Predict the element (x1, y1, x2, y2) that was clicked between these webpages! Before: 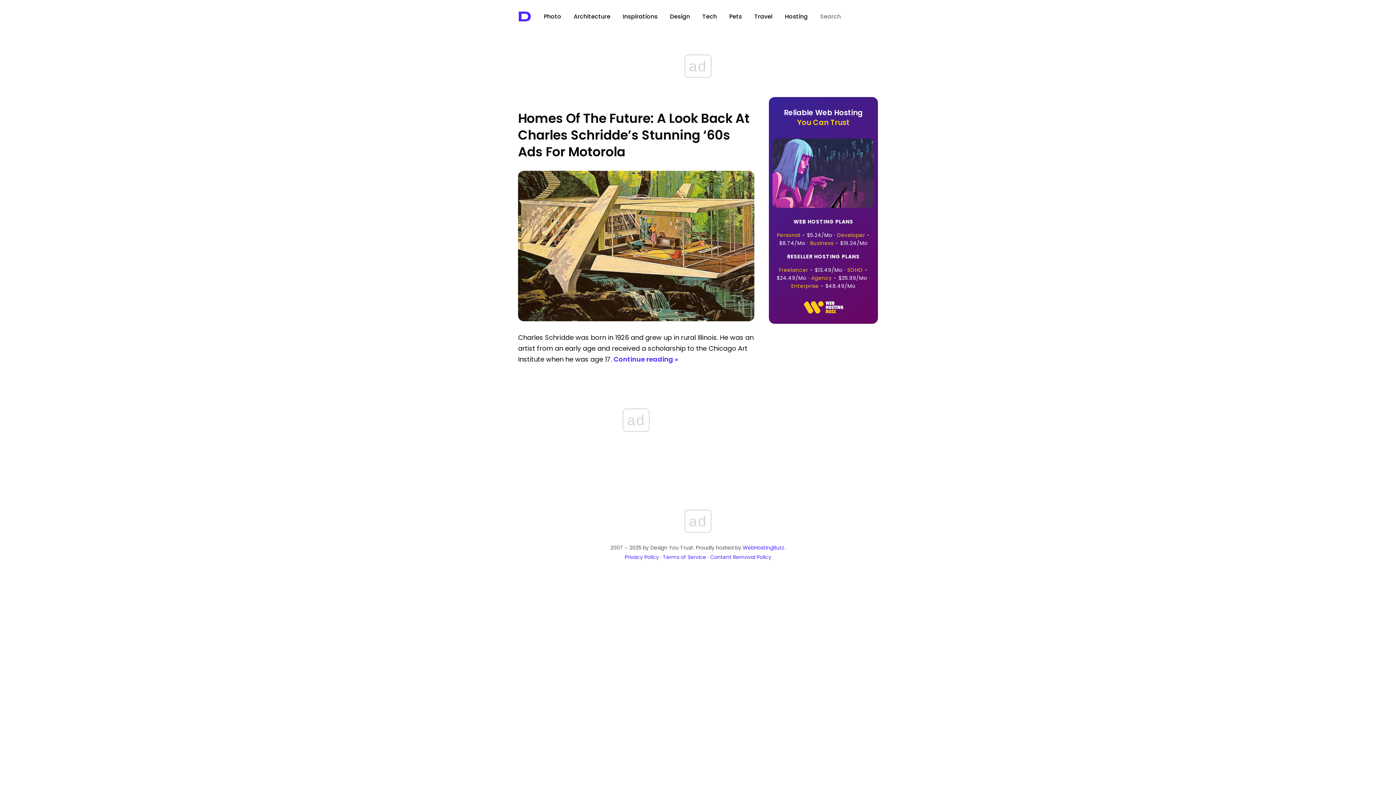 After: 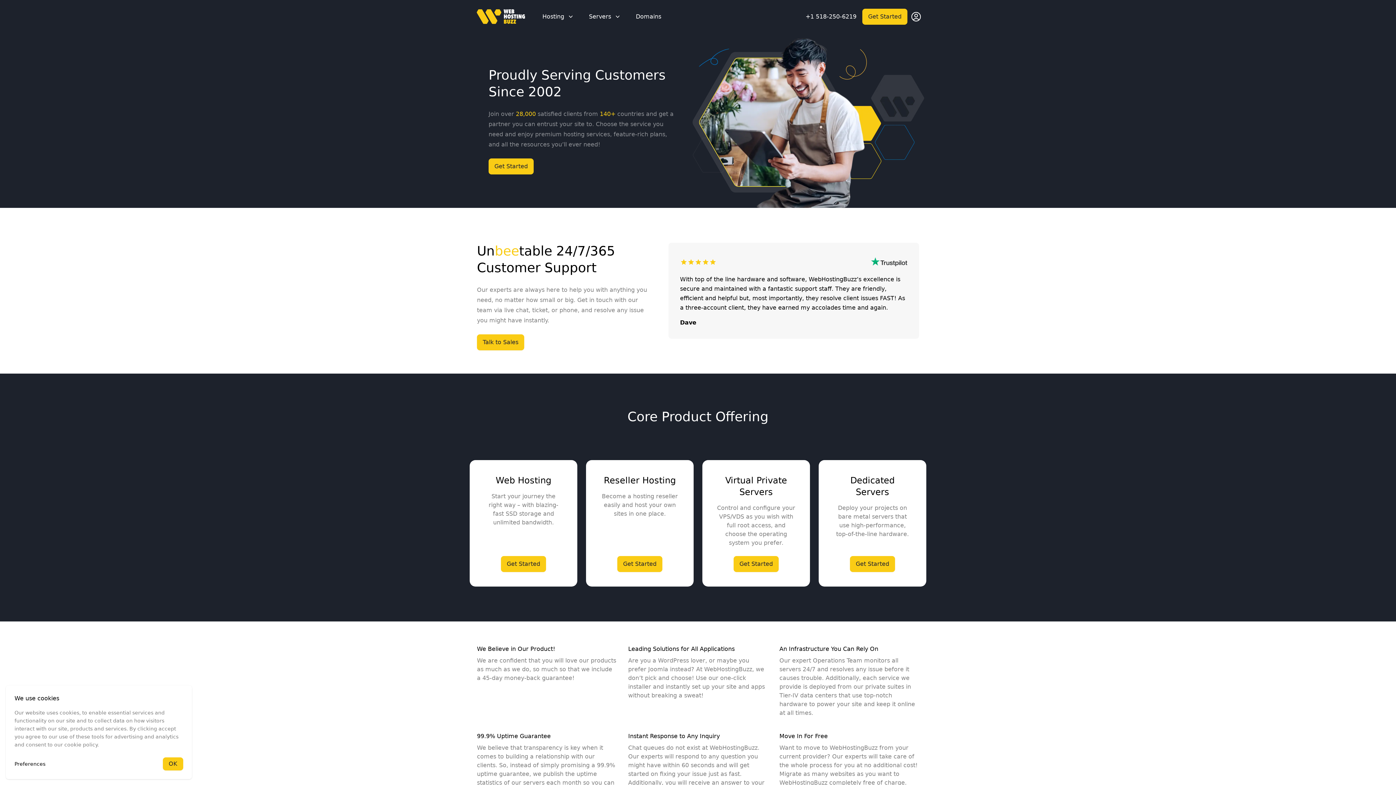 Action: bbox: (772, 205, 874, 213)